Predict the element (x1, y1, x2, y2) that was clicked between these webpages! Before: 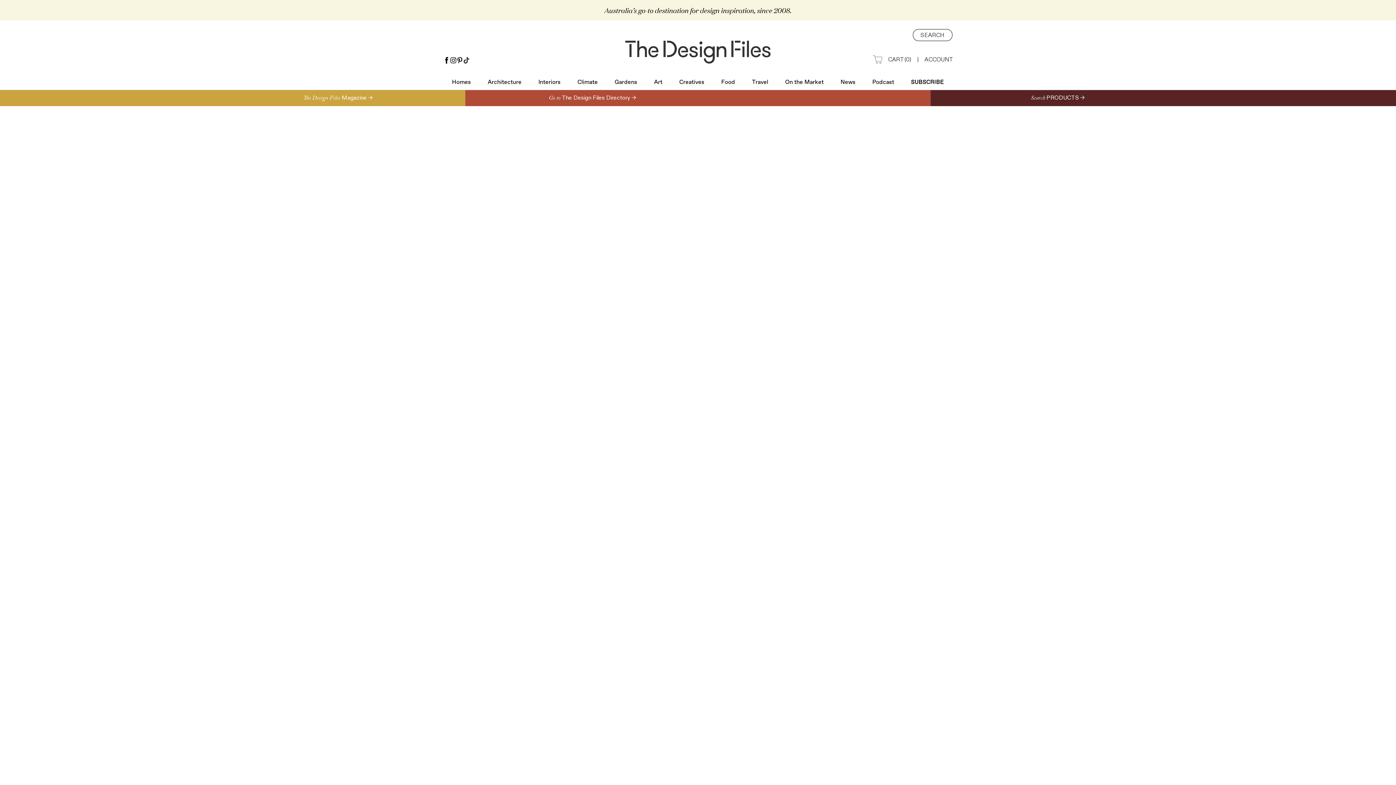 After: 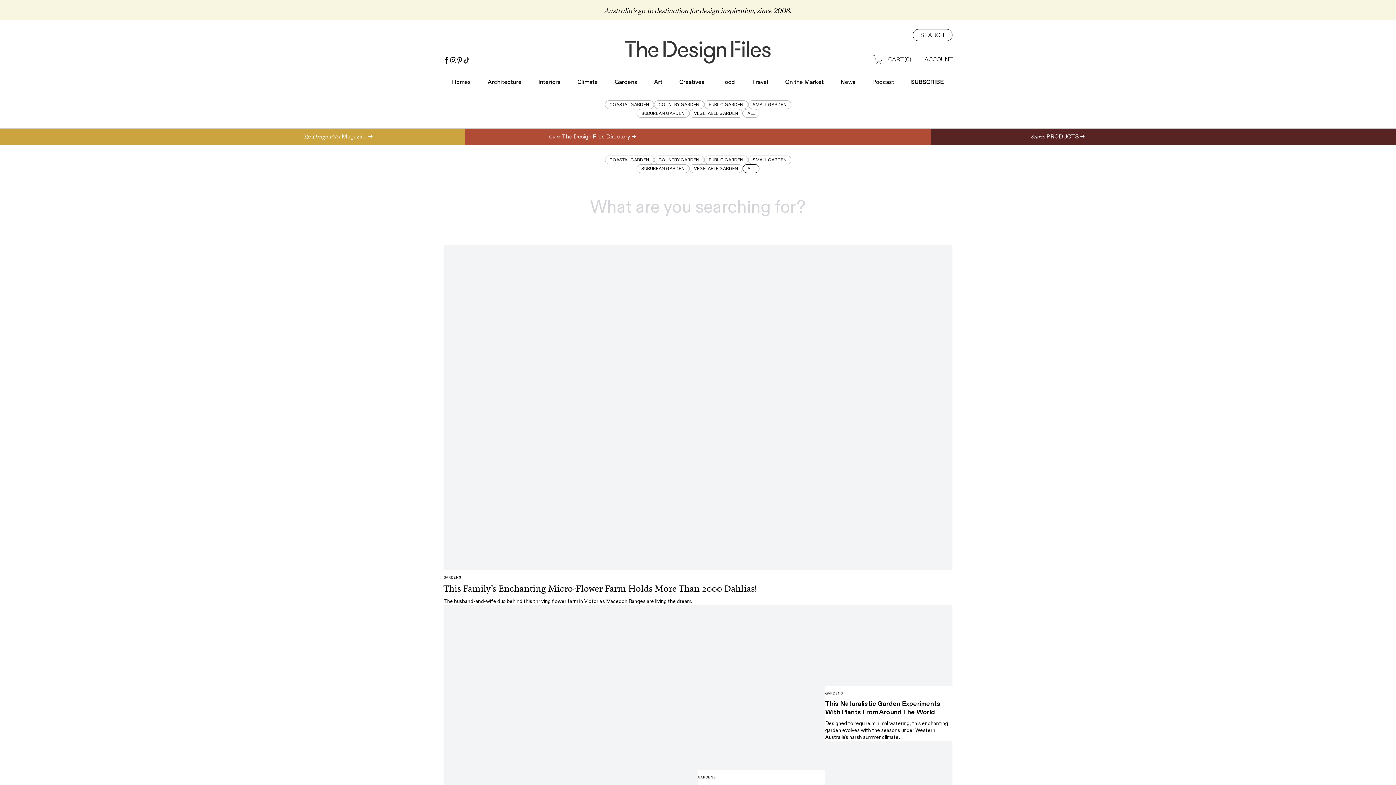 Action: bbox: (614, 78, 637, 86) label: Gardens